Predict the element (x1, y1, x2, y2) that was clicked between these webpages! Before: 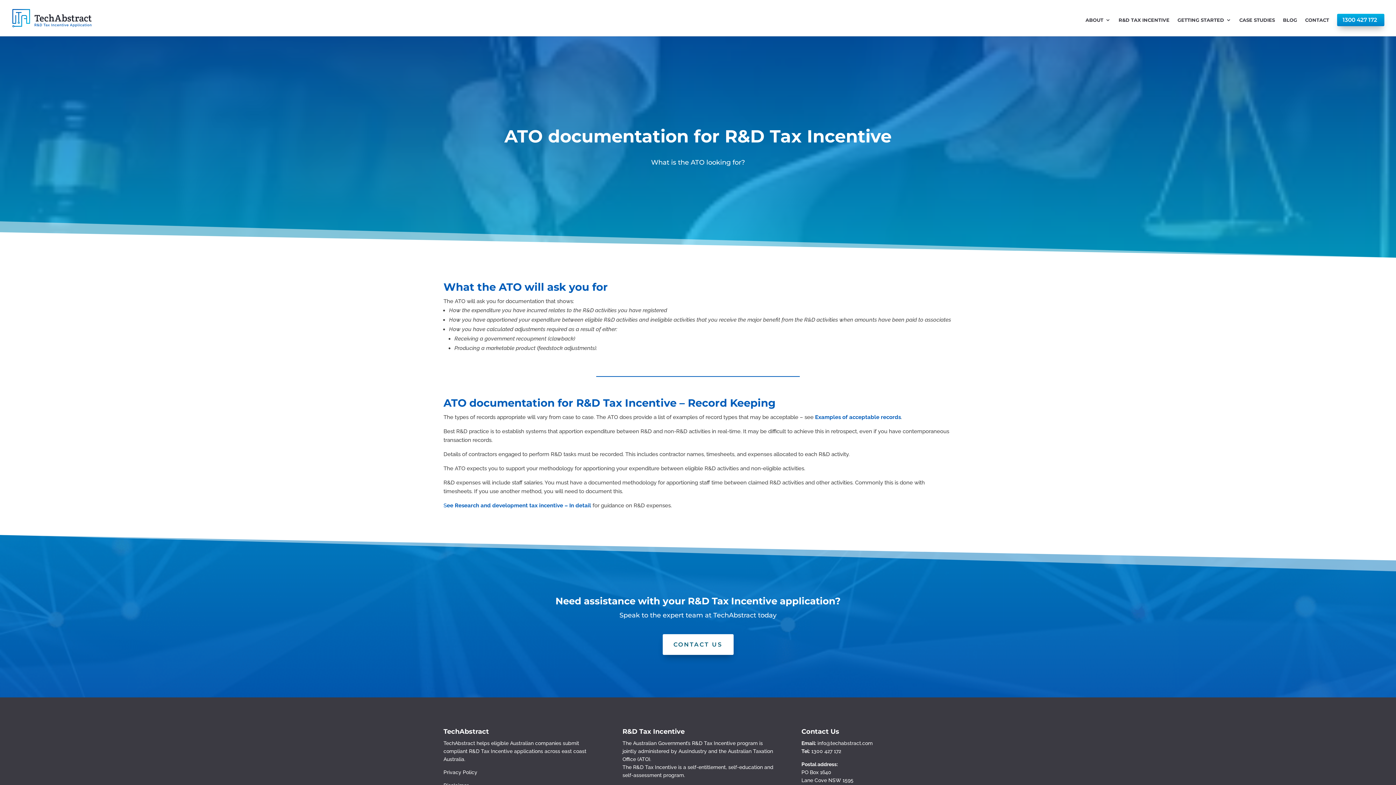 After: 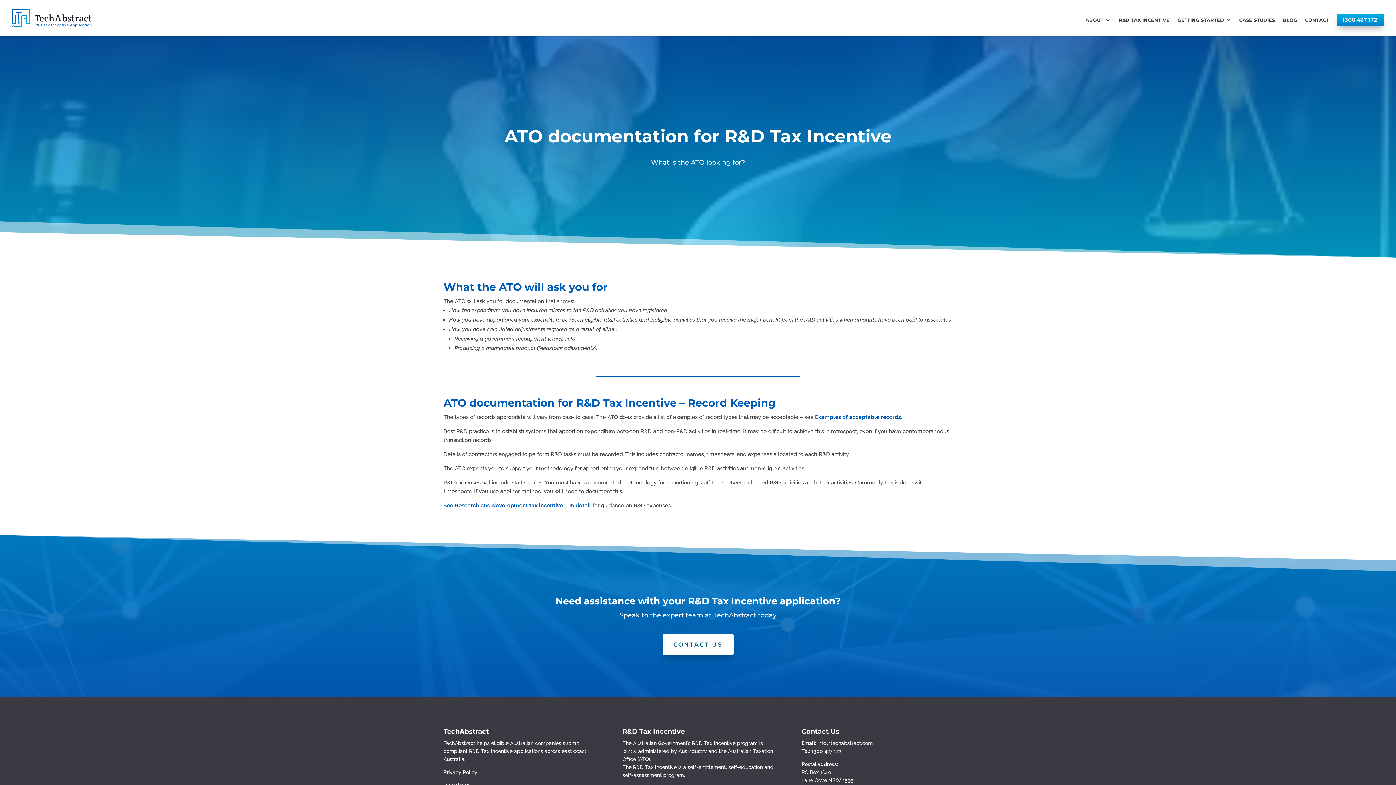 Action: bbox: (443, 502, 591, 509) label: See Research and development tax incentive – In detail